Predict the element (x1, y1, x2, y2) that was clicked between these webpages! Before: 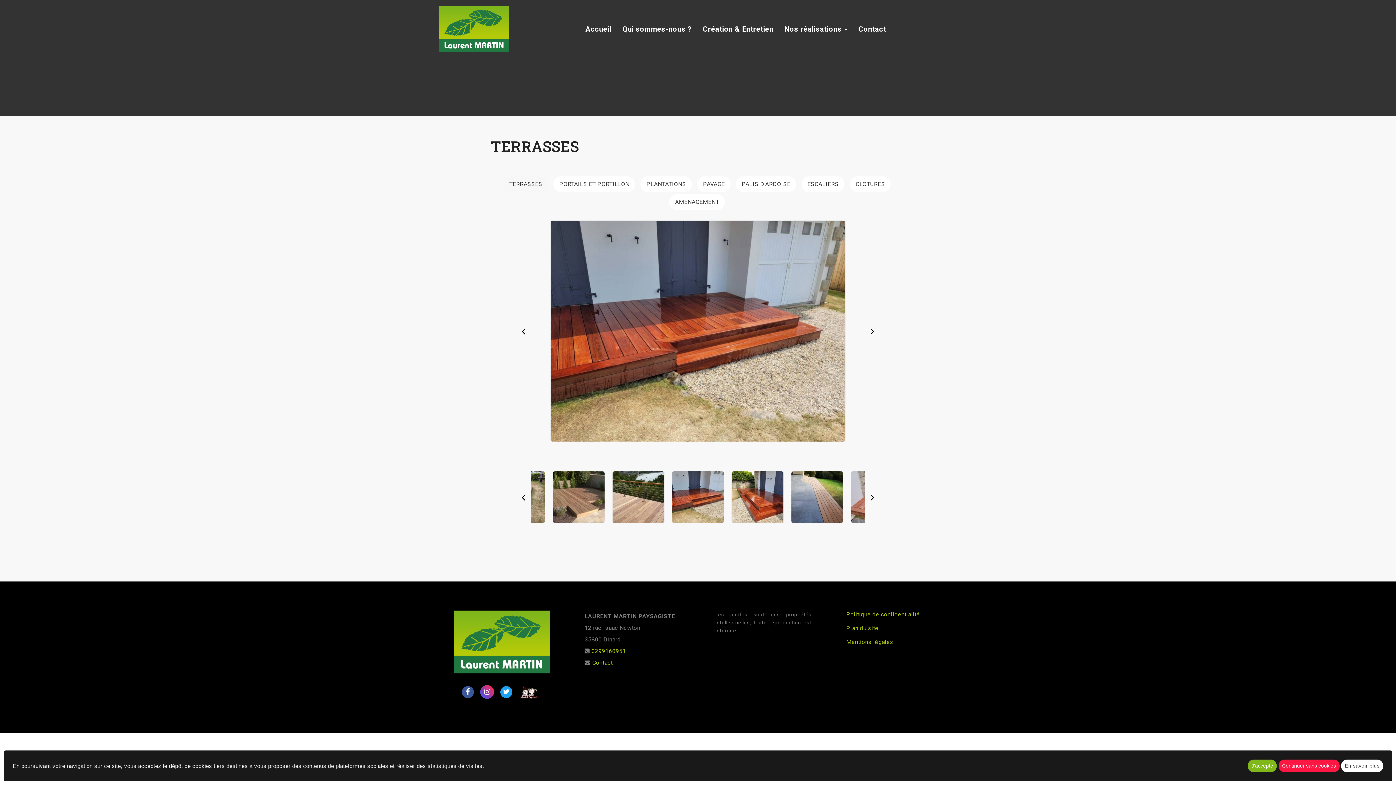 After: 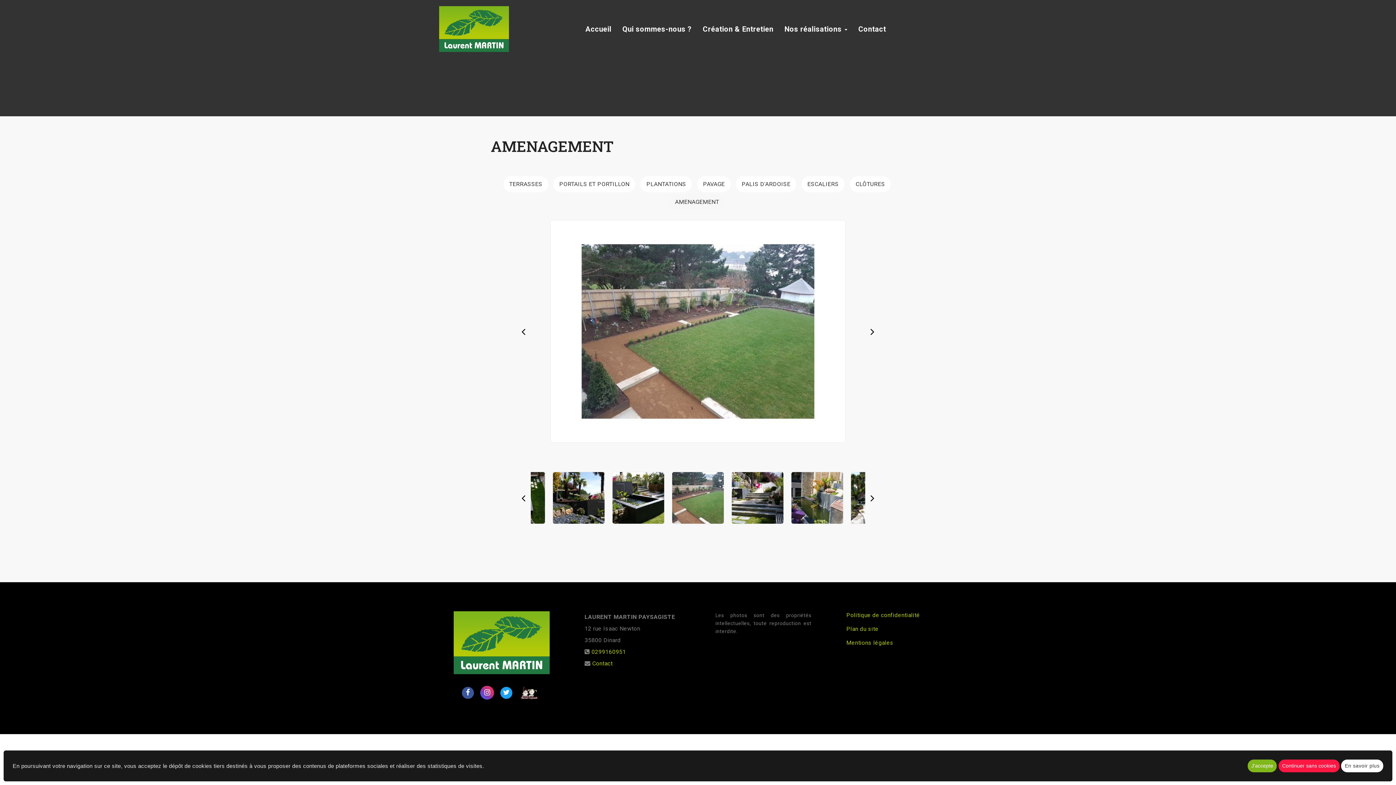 Action: label: AMENAGEMENT bbox: (669, 194, 725, 210)